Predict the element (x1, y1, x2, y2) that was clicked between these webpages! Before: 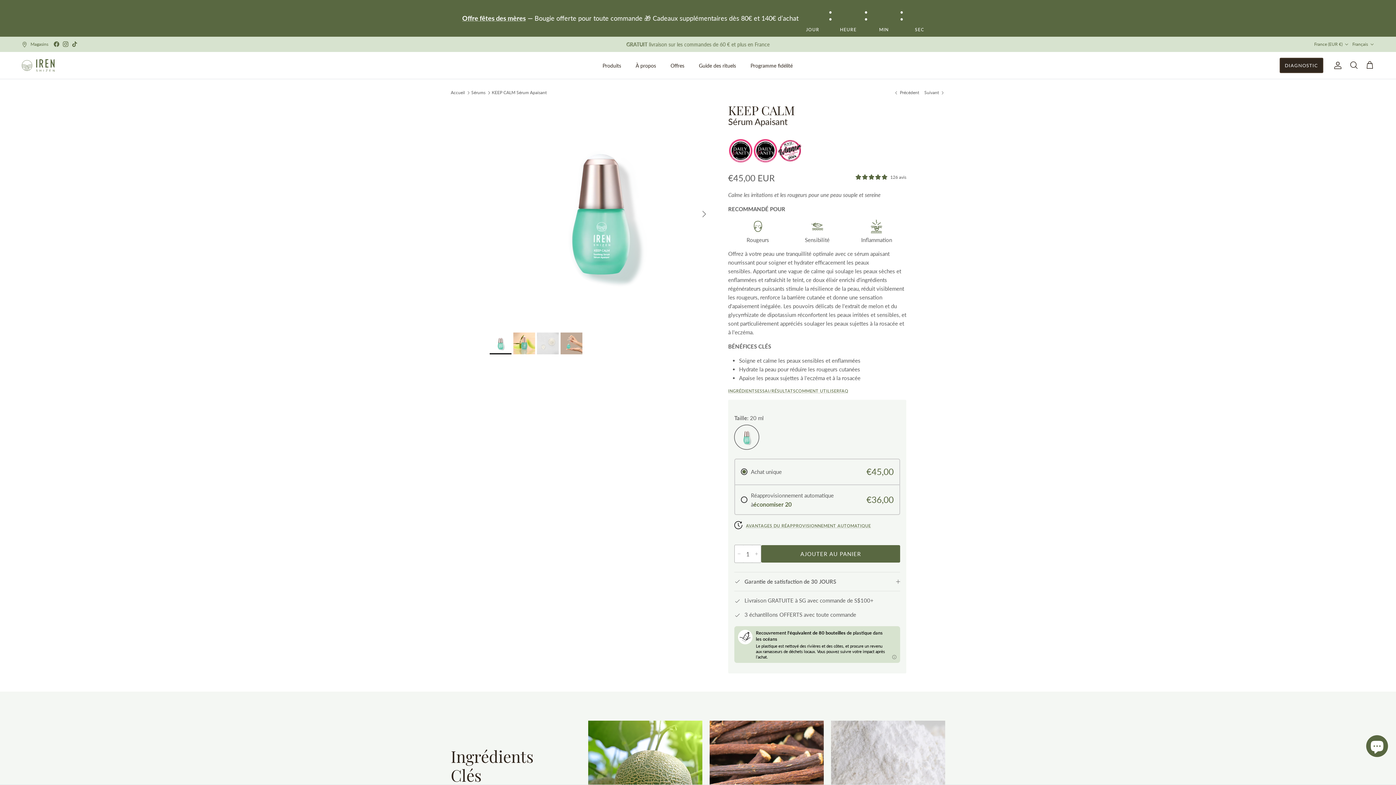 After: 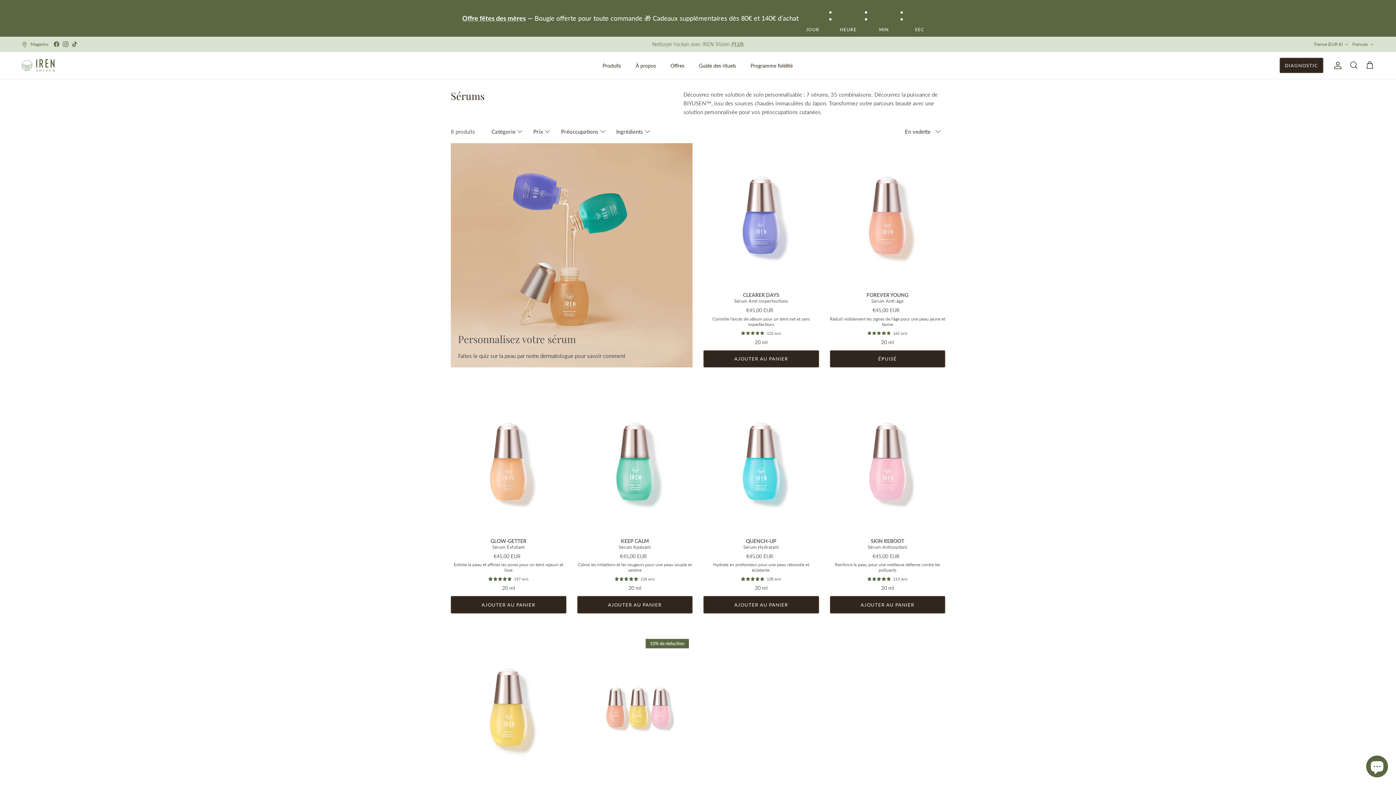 Action: bbox: (471, 89, 485, 95) label: Sérums